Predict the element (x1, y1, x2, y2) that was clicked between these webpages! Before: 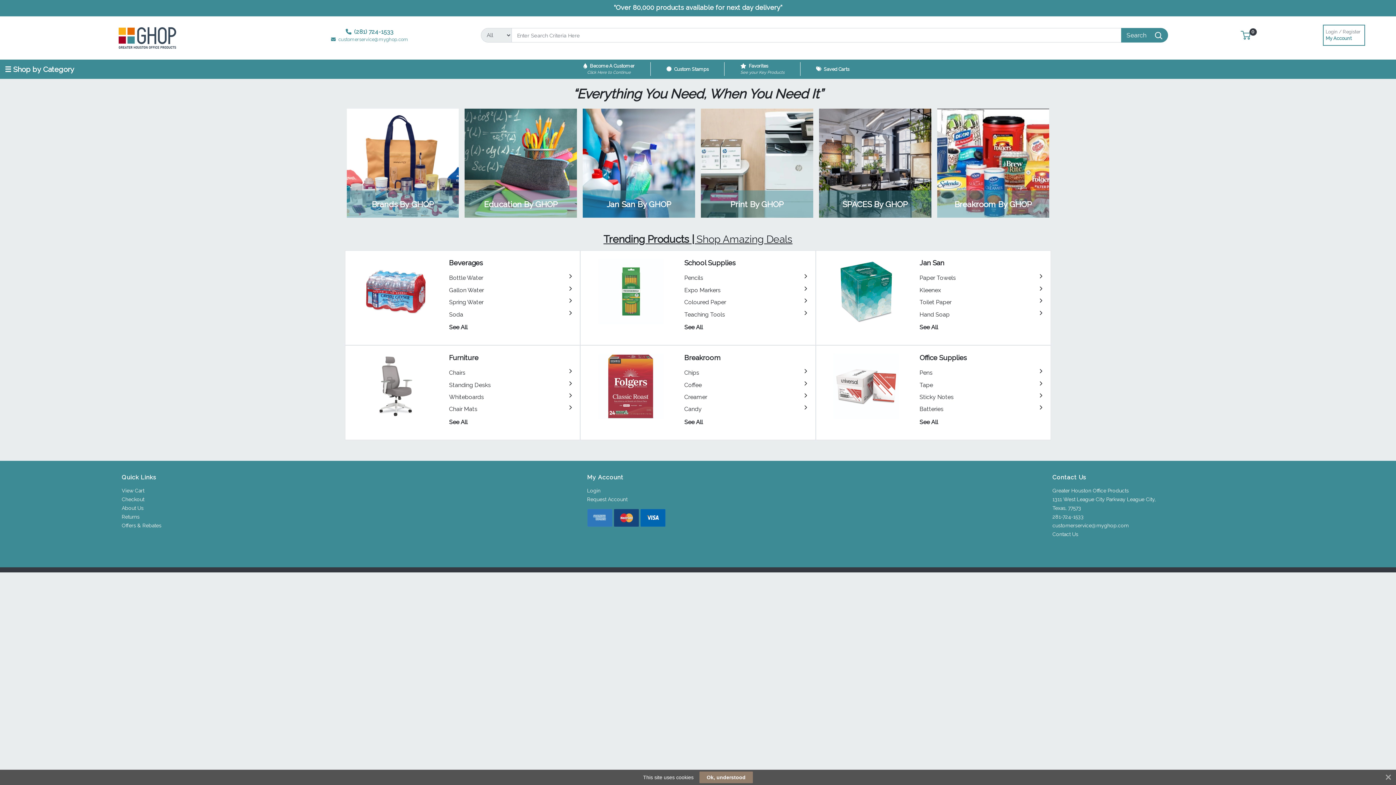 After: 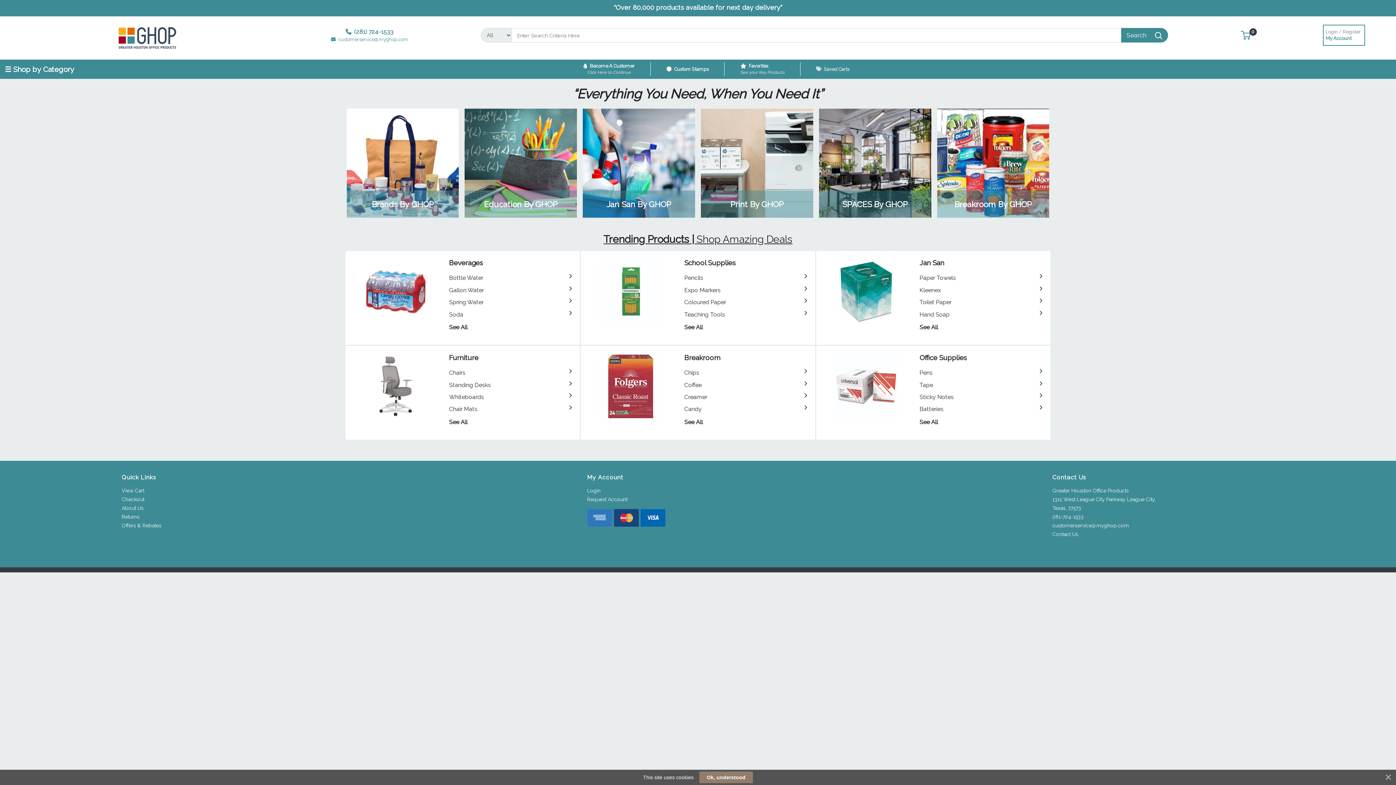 Action: bbox: (816, 65, 849, 72) label: Saved Carts